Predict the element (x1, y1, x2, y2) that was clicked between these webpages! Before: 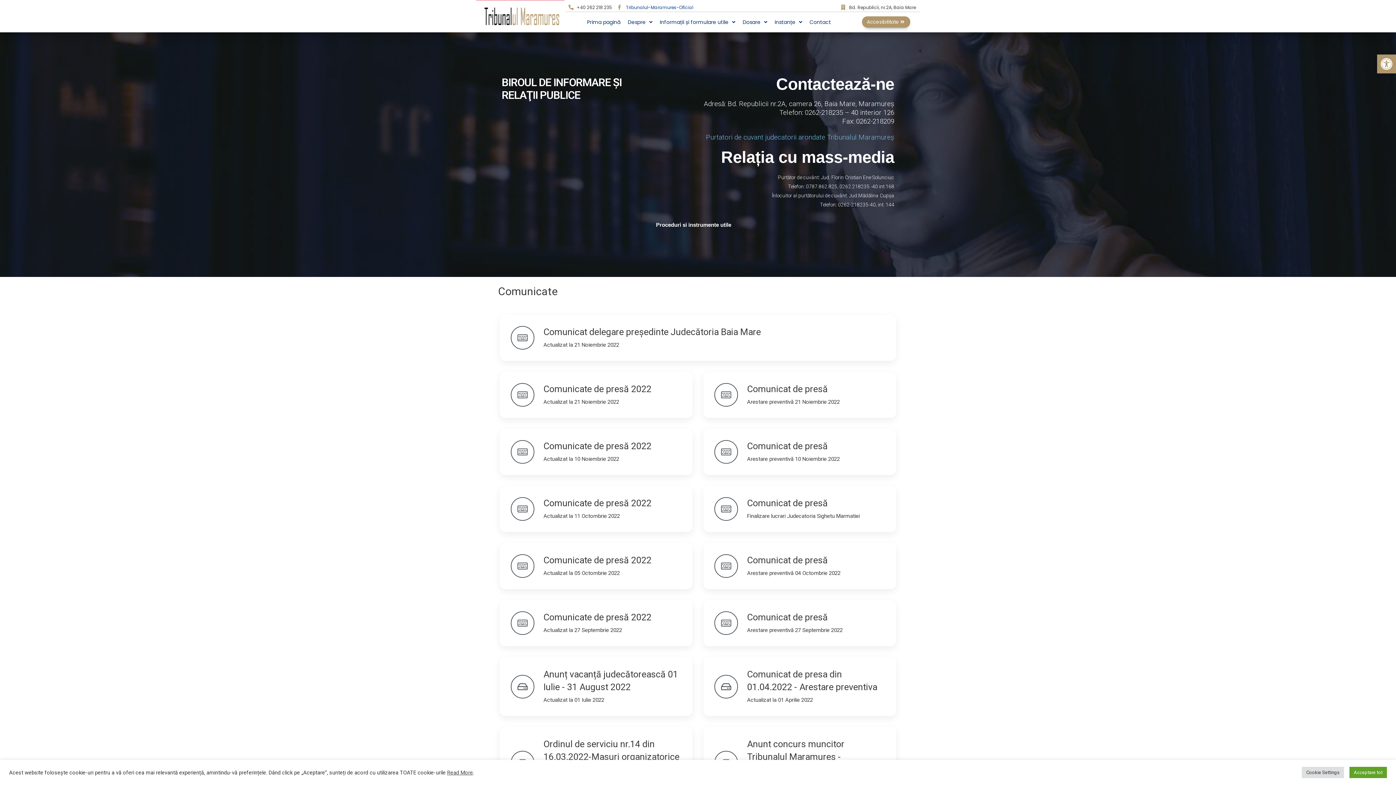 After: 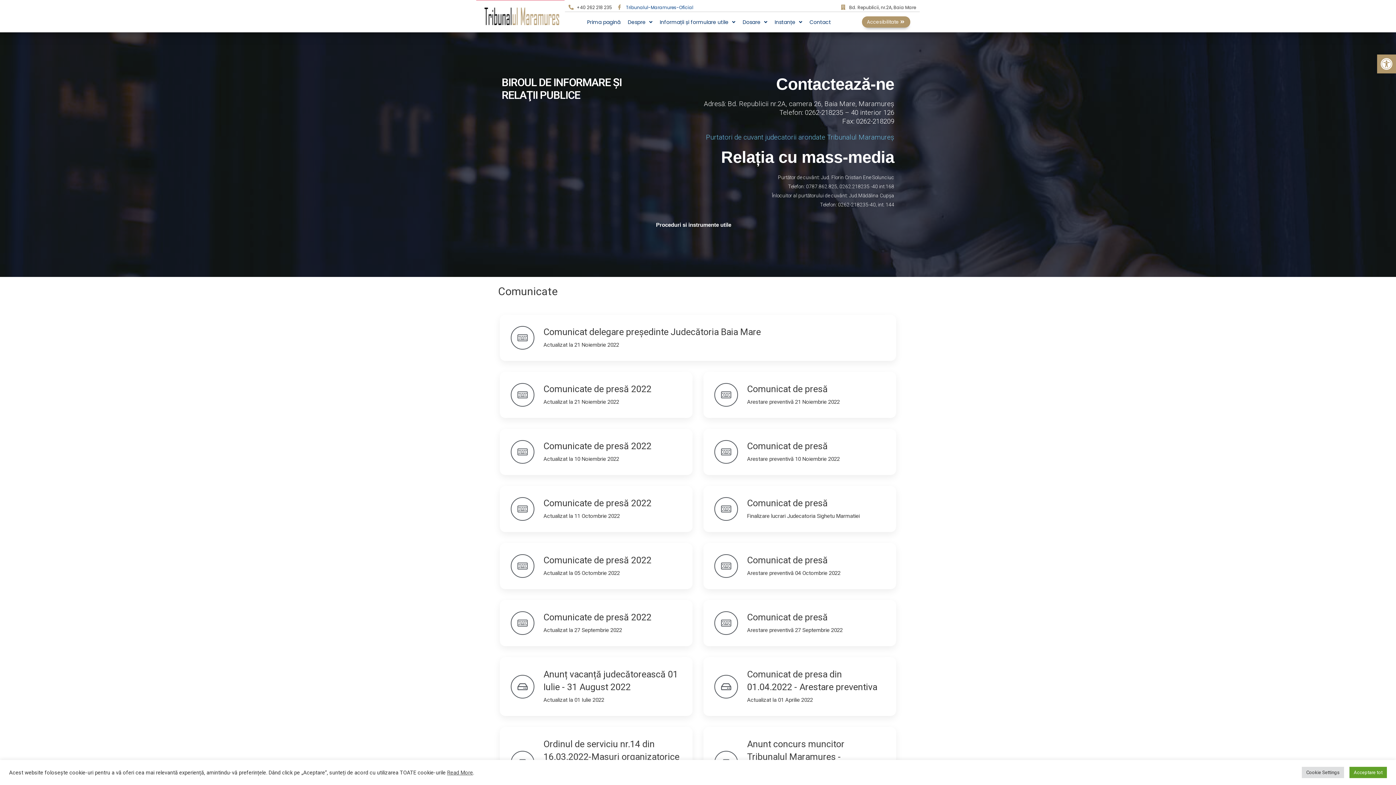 Action: bbox: (510, 383, 534, 406)